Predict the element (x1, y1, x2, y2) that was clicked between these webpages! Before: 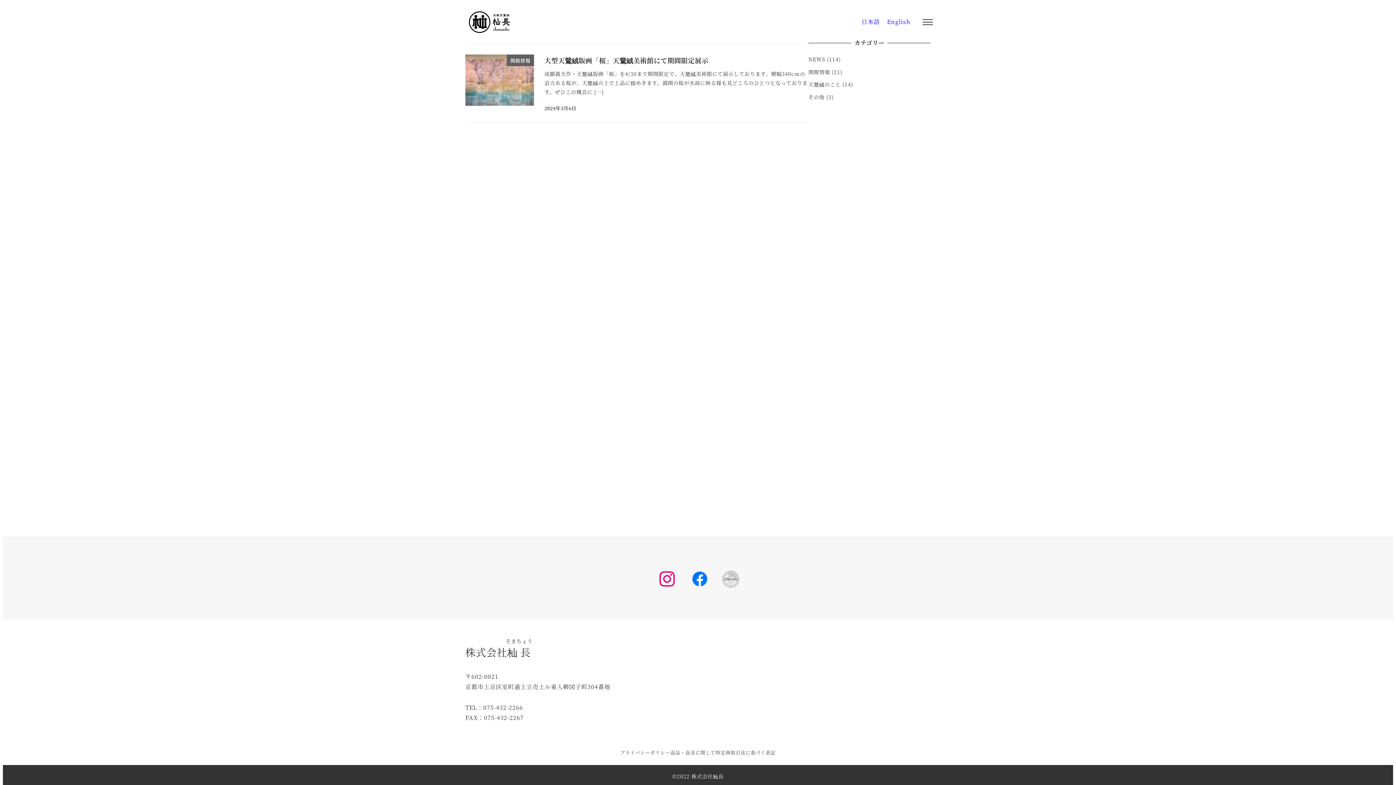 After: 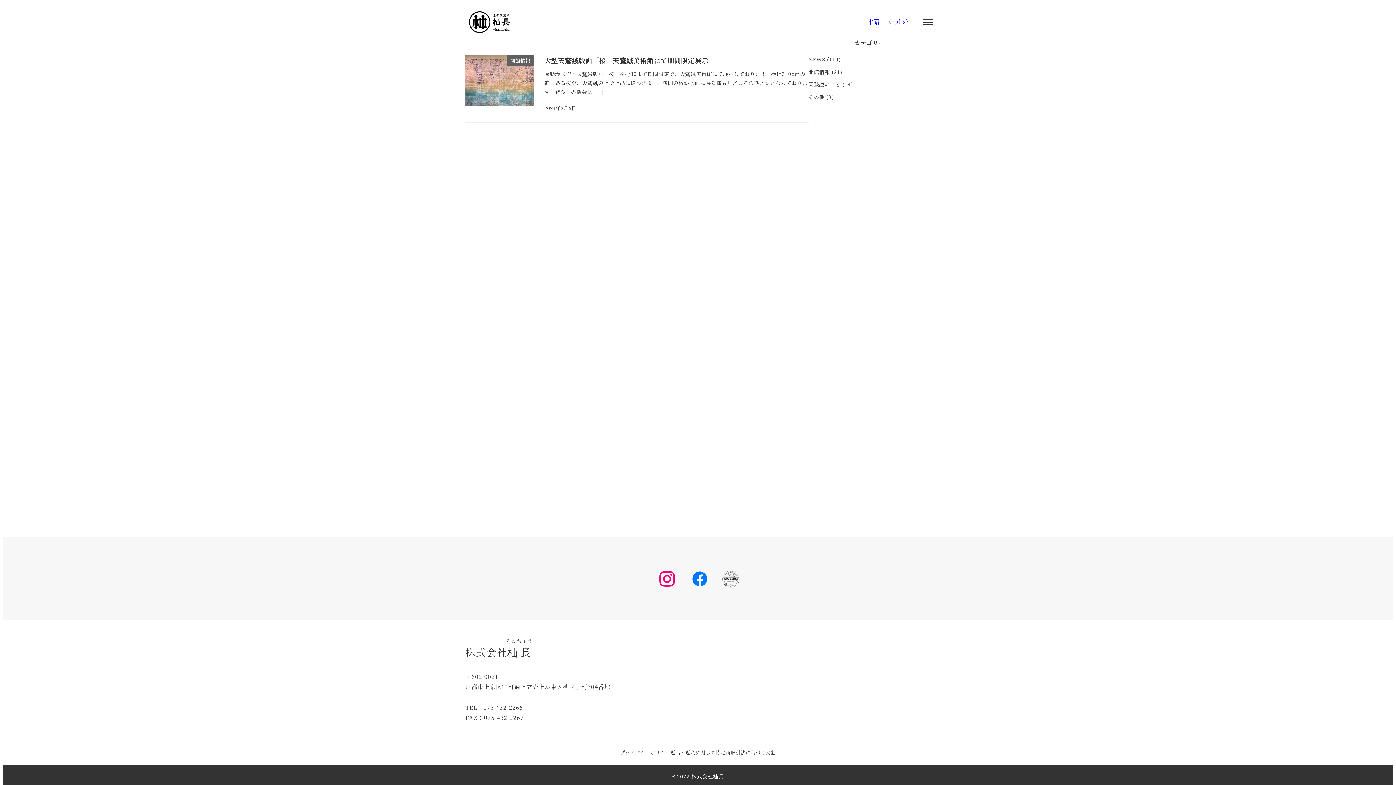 Action: bbox: (659, 569, 674, 588)